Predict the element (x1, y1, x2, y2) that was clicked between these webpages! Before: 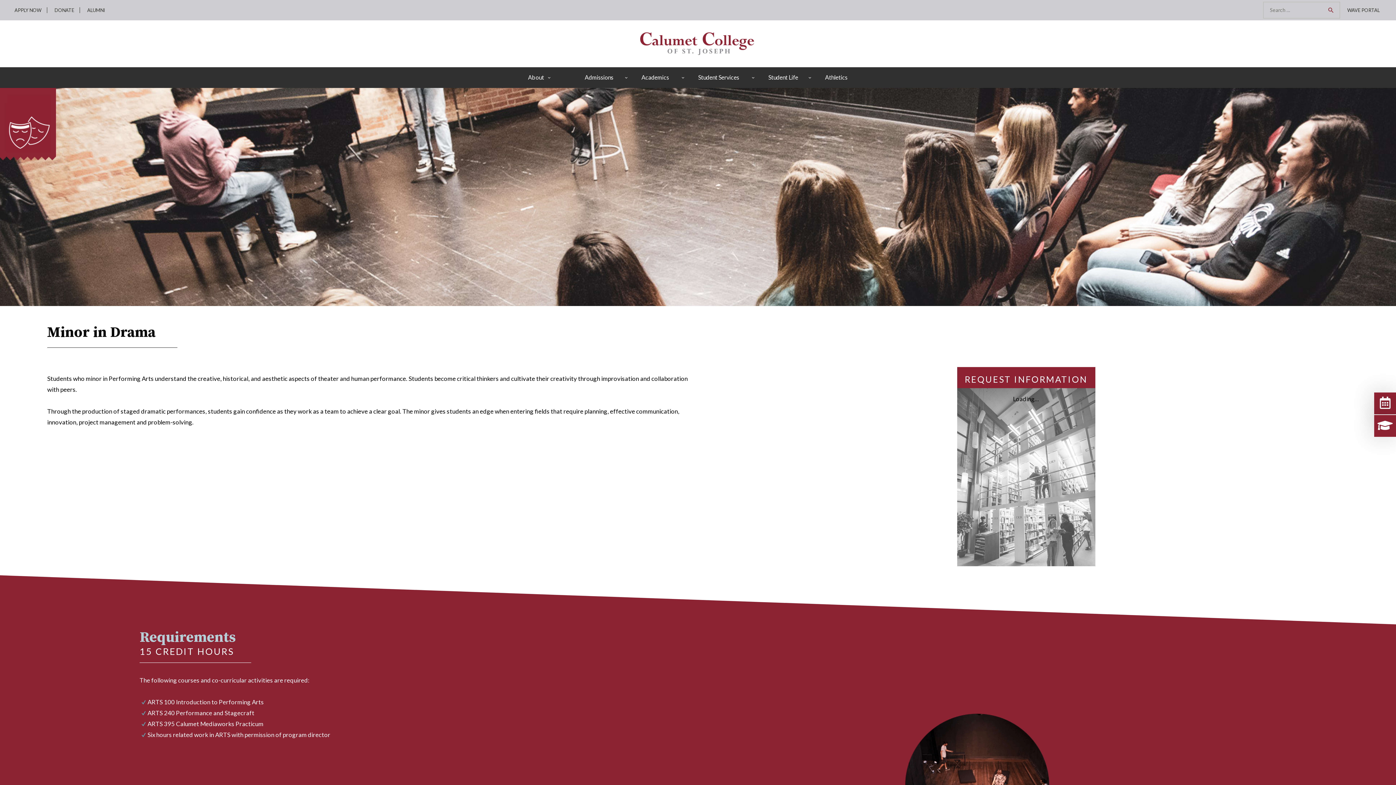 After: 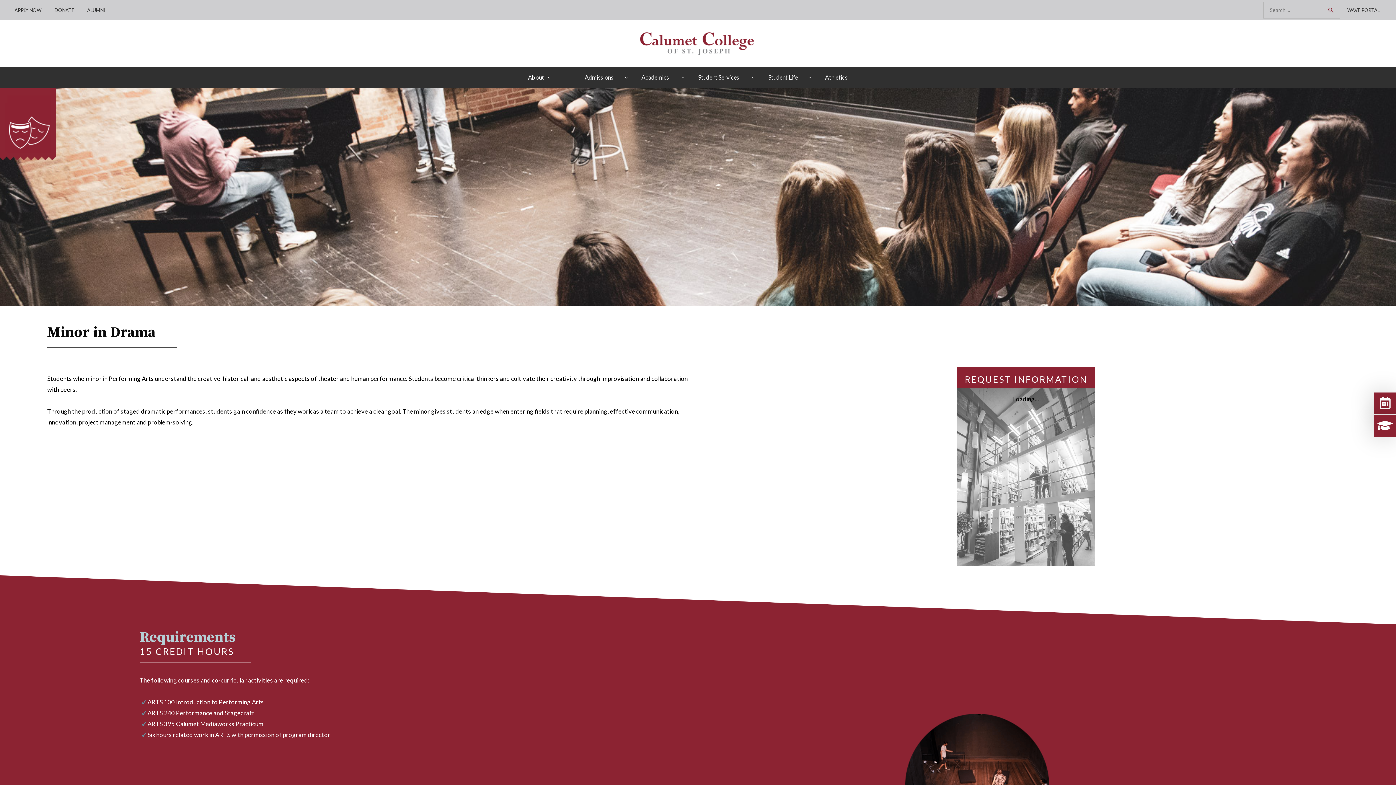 Action: bbox: (50, 4, 83, 16) label: DONATE